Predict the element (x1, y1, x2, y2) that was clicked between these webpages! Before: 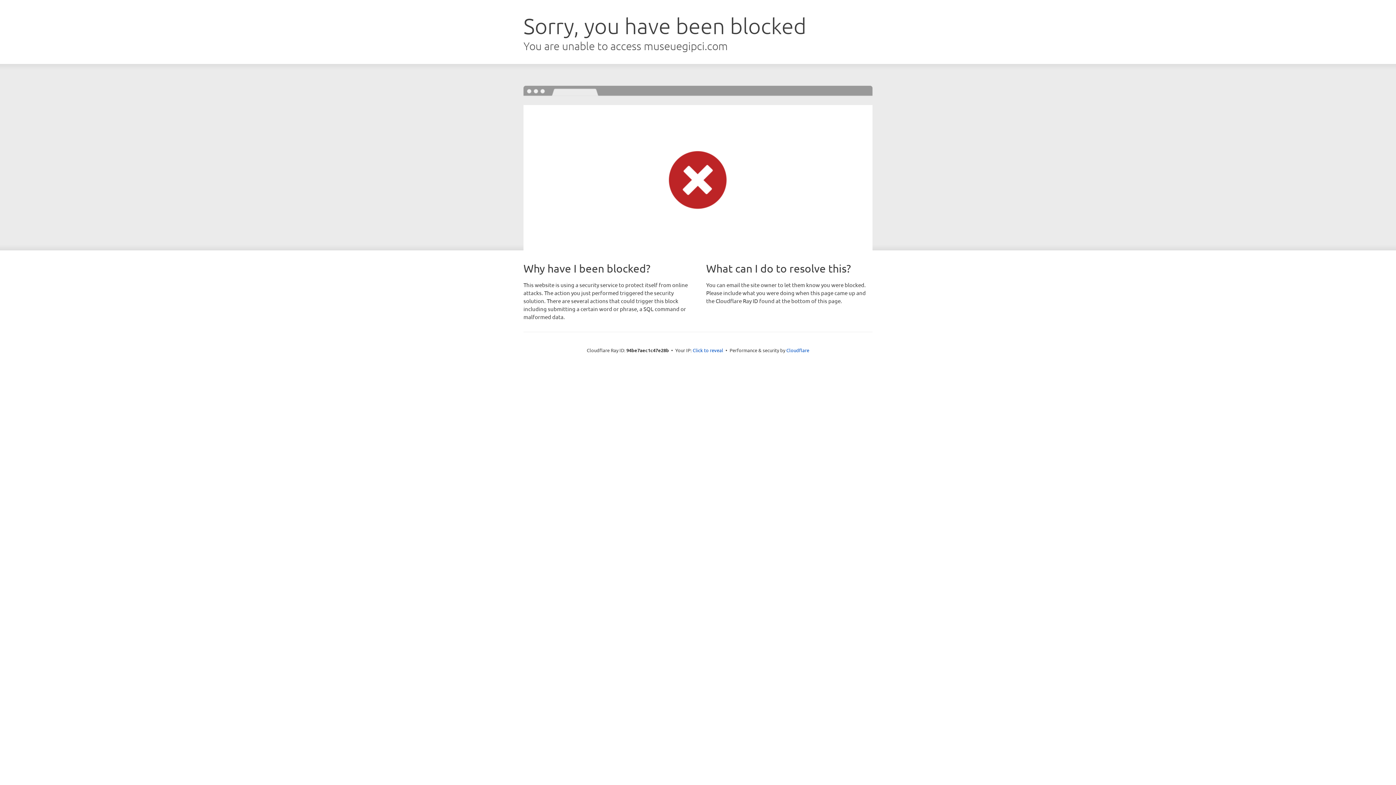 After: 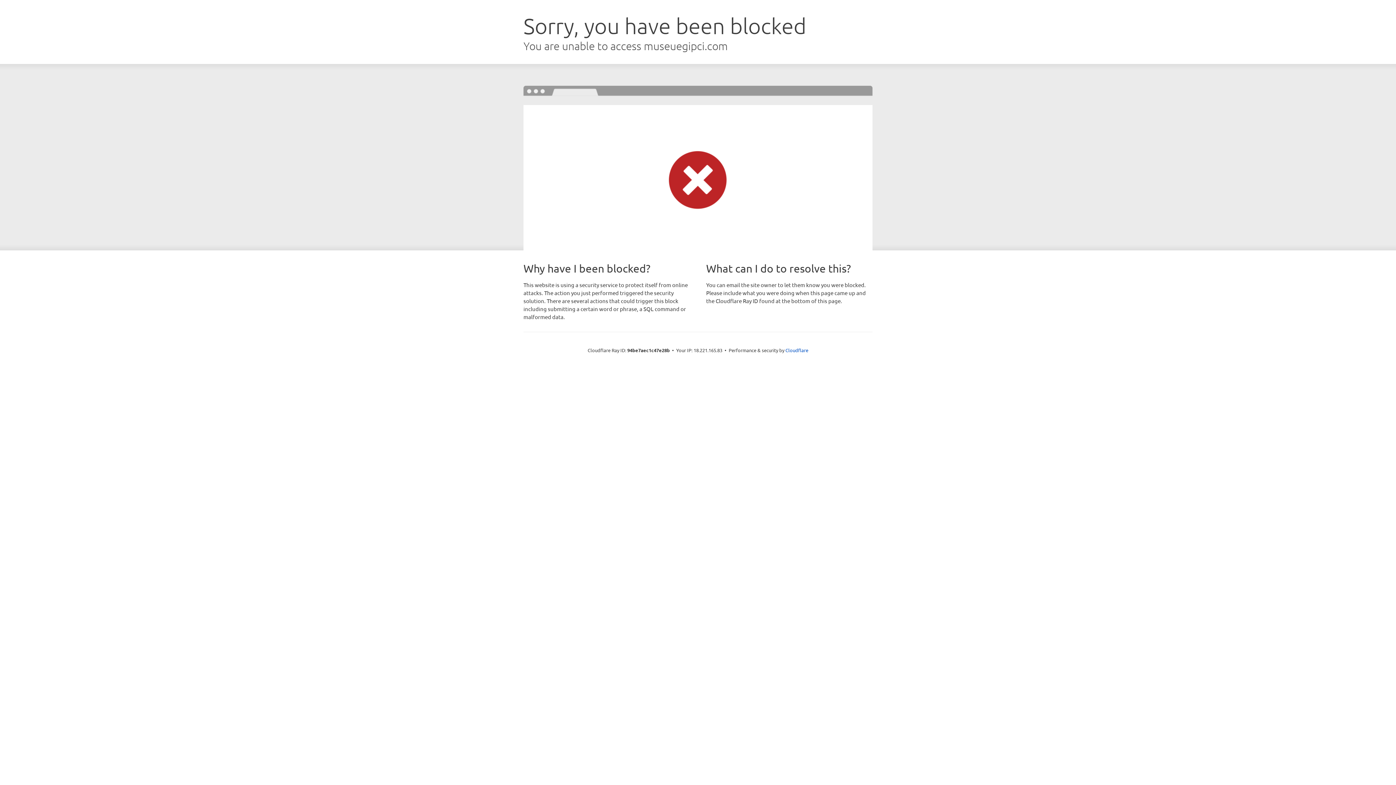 Action: label: Click to reveal bbox: (692, 346, 723, 353)